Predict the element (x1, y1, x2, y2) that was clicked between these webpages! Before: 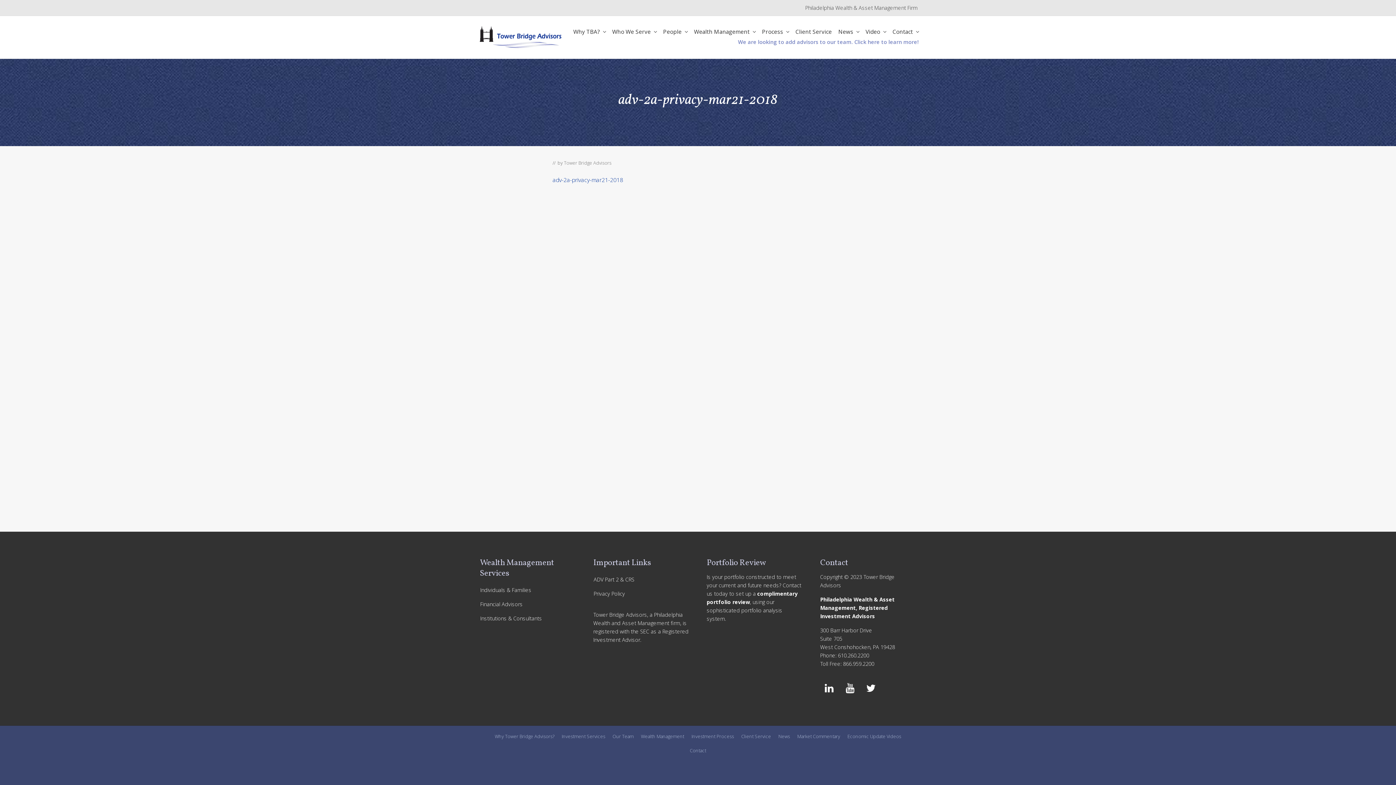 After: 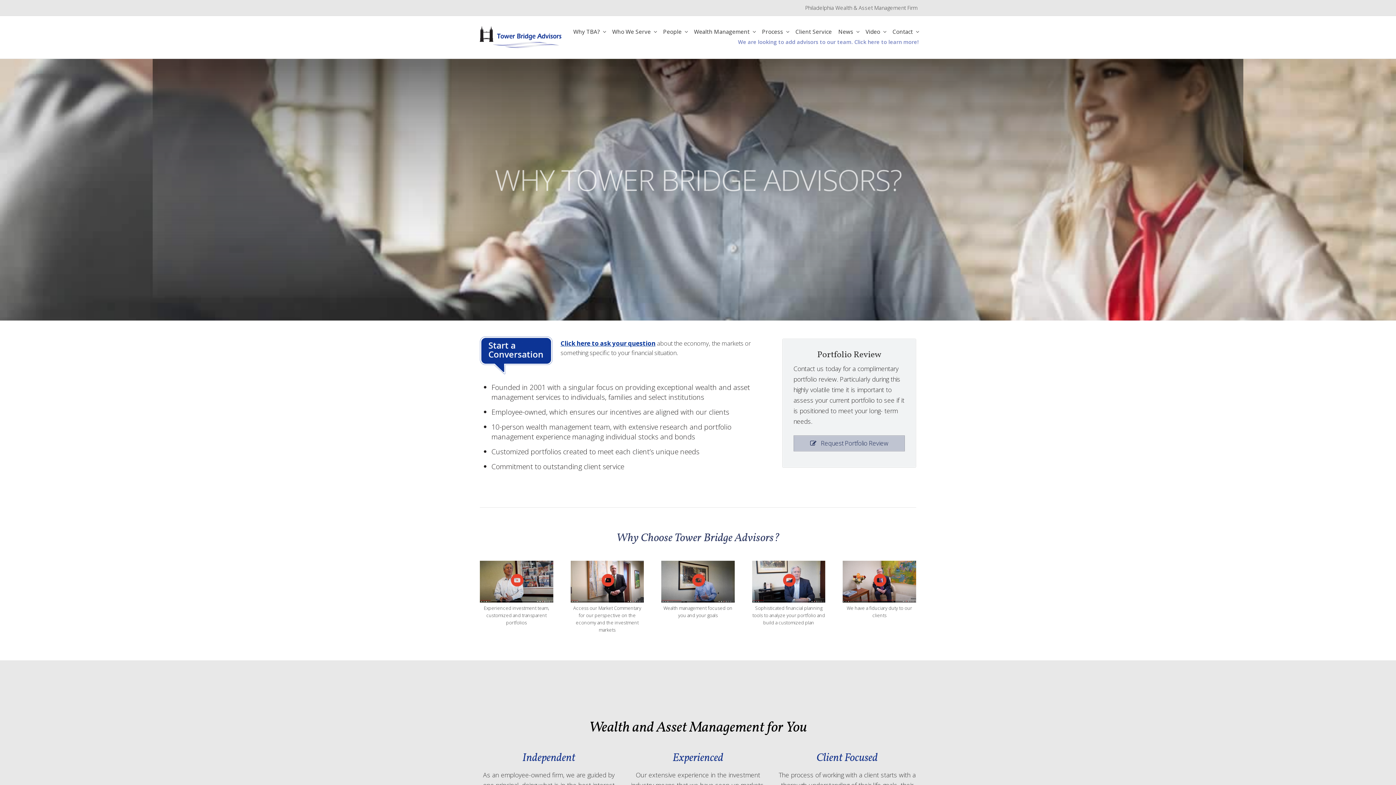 Action: bbox: (480, 26, 561, 48)